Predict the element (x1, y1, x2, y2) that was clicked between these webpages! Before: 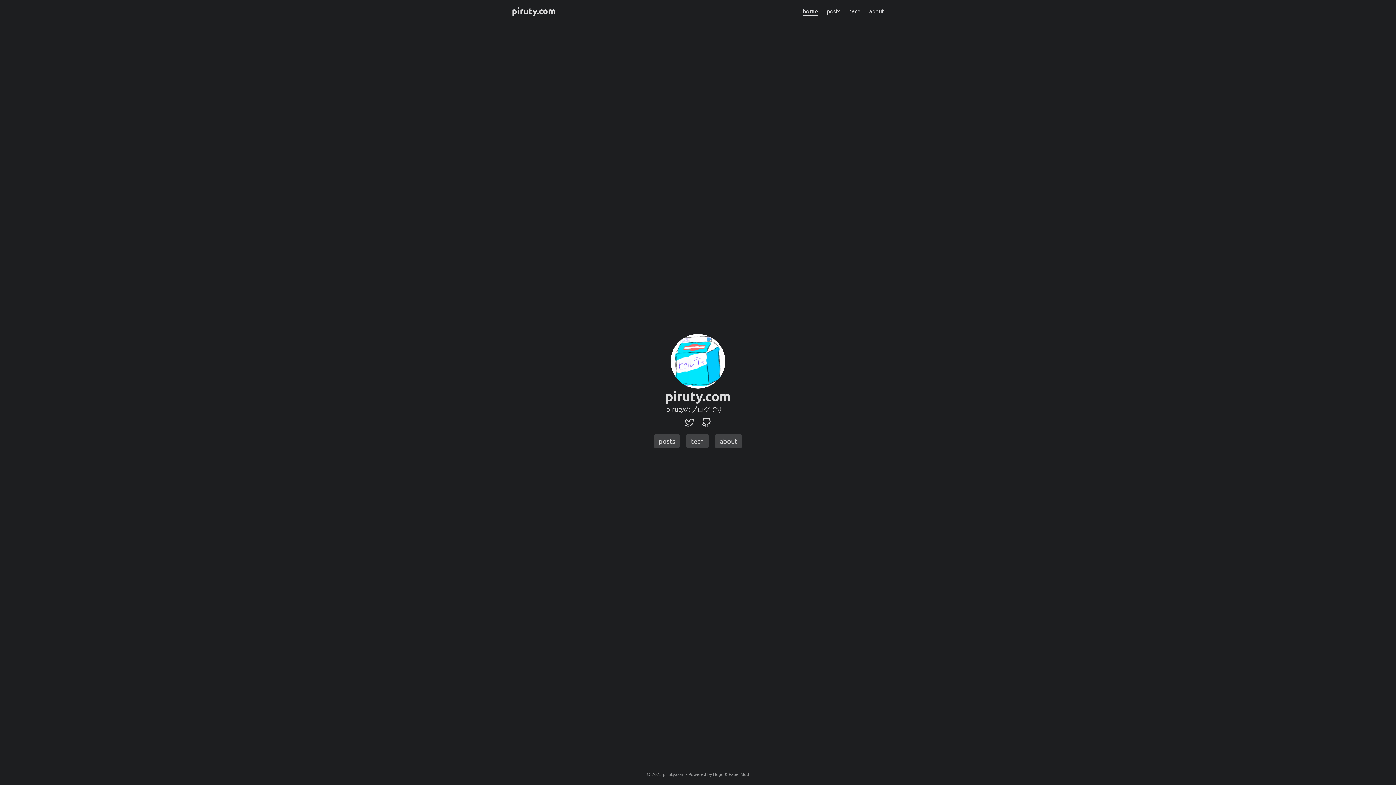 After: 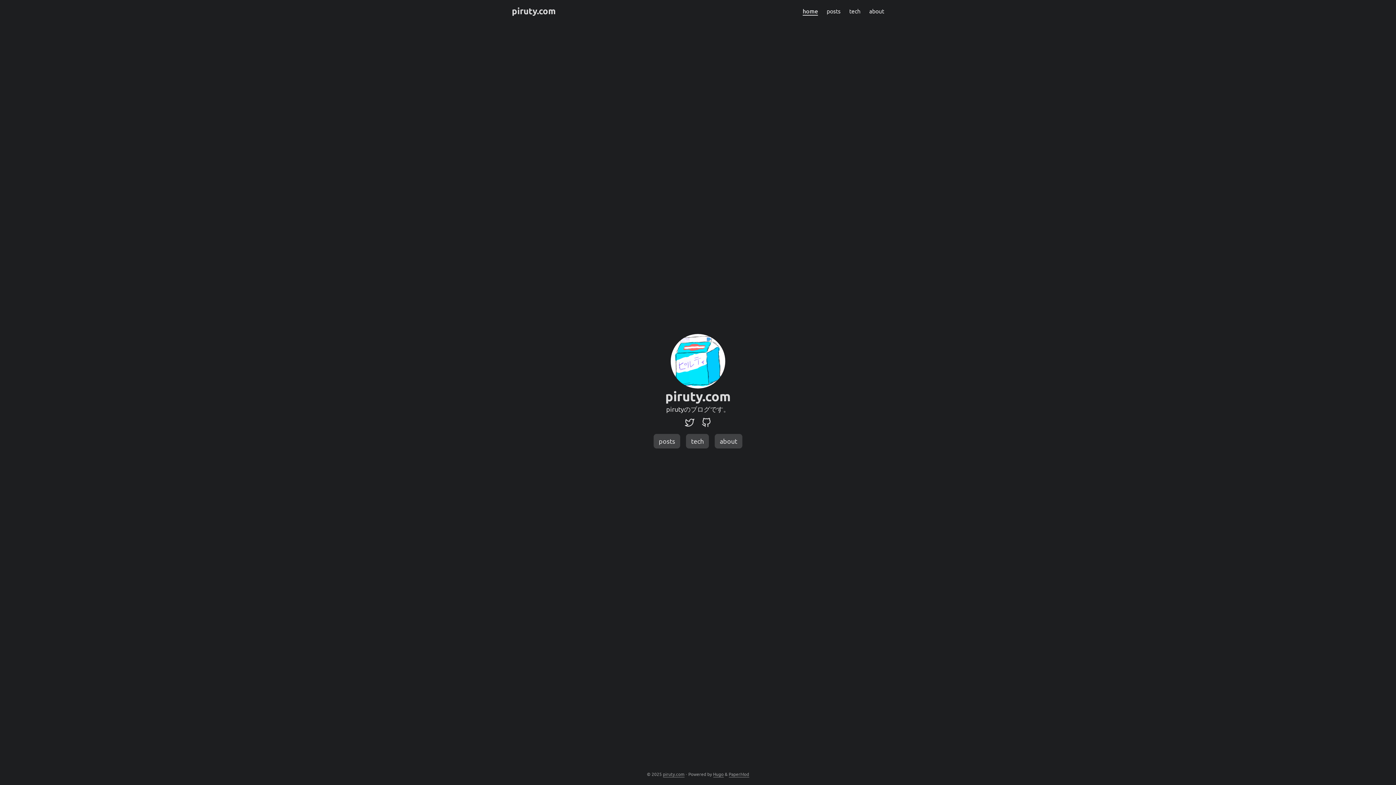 Action: bbox: (802, 0, 818, 21) label: home